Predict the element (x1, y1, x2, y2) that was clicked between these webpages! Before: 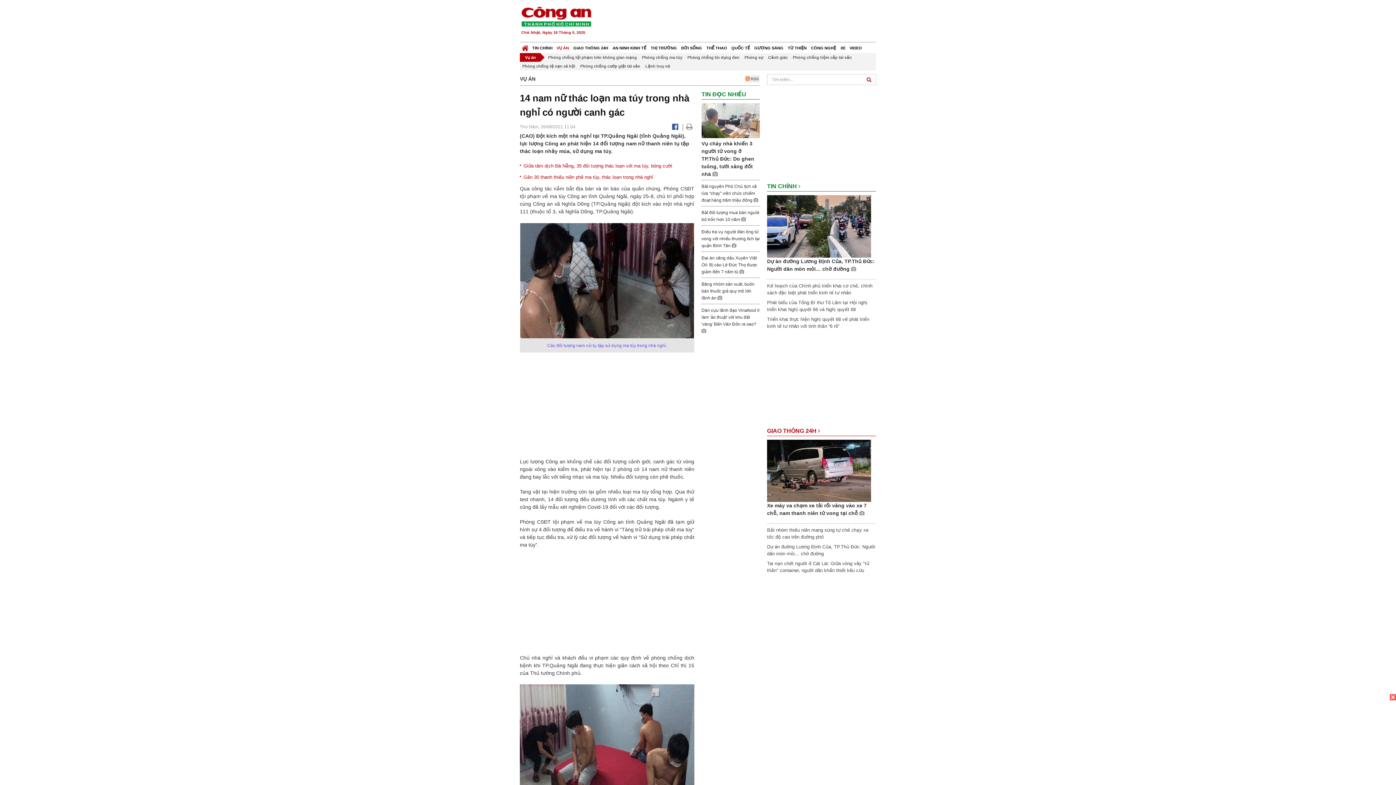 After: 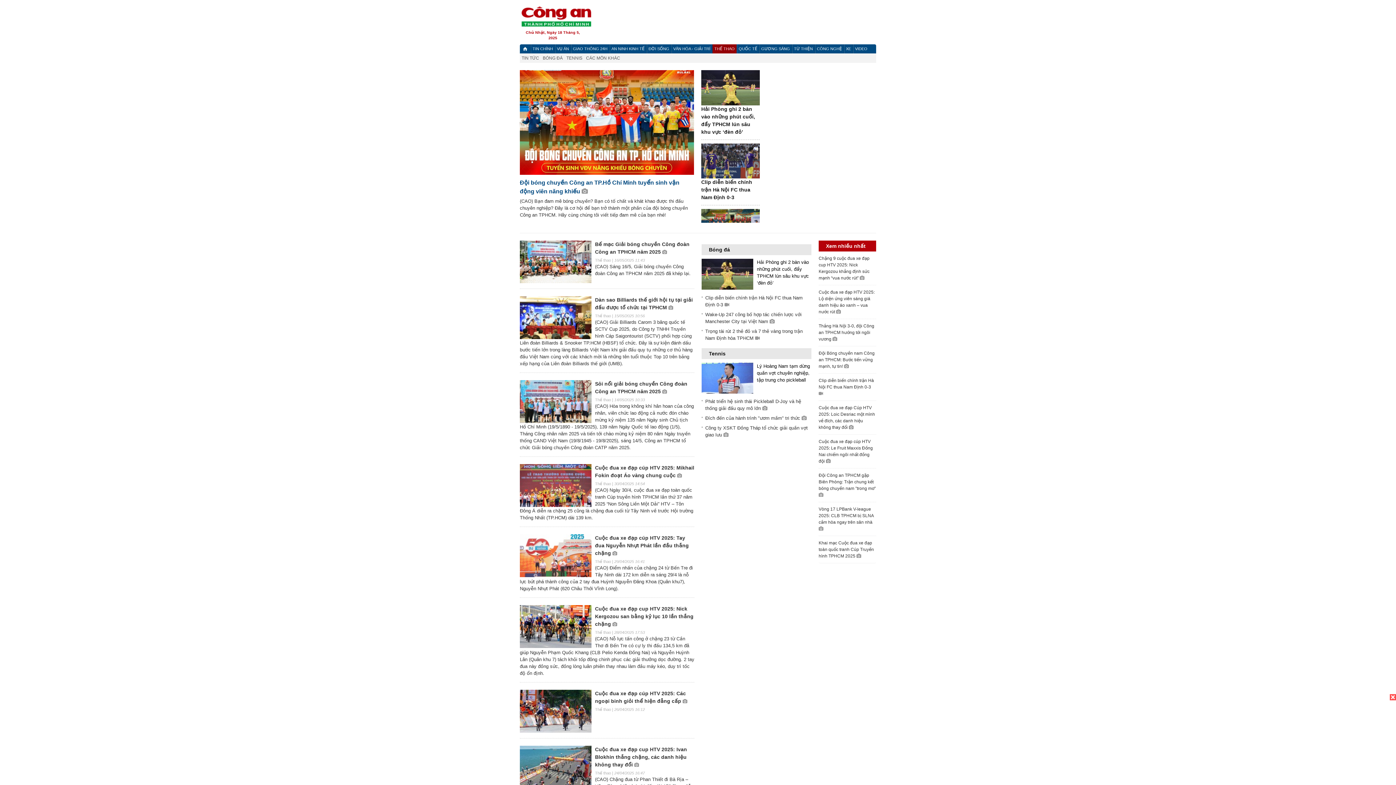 Action: bbox: (704, 42, 729, 53) label: THỂ THAO